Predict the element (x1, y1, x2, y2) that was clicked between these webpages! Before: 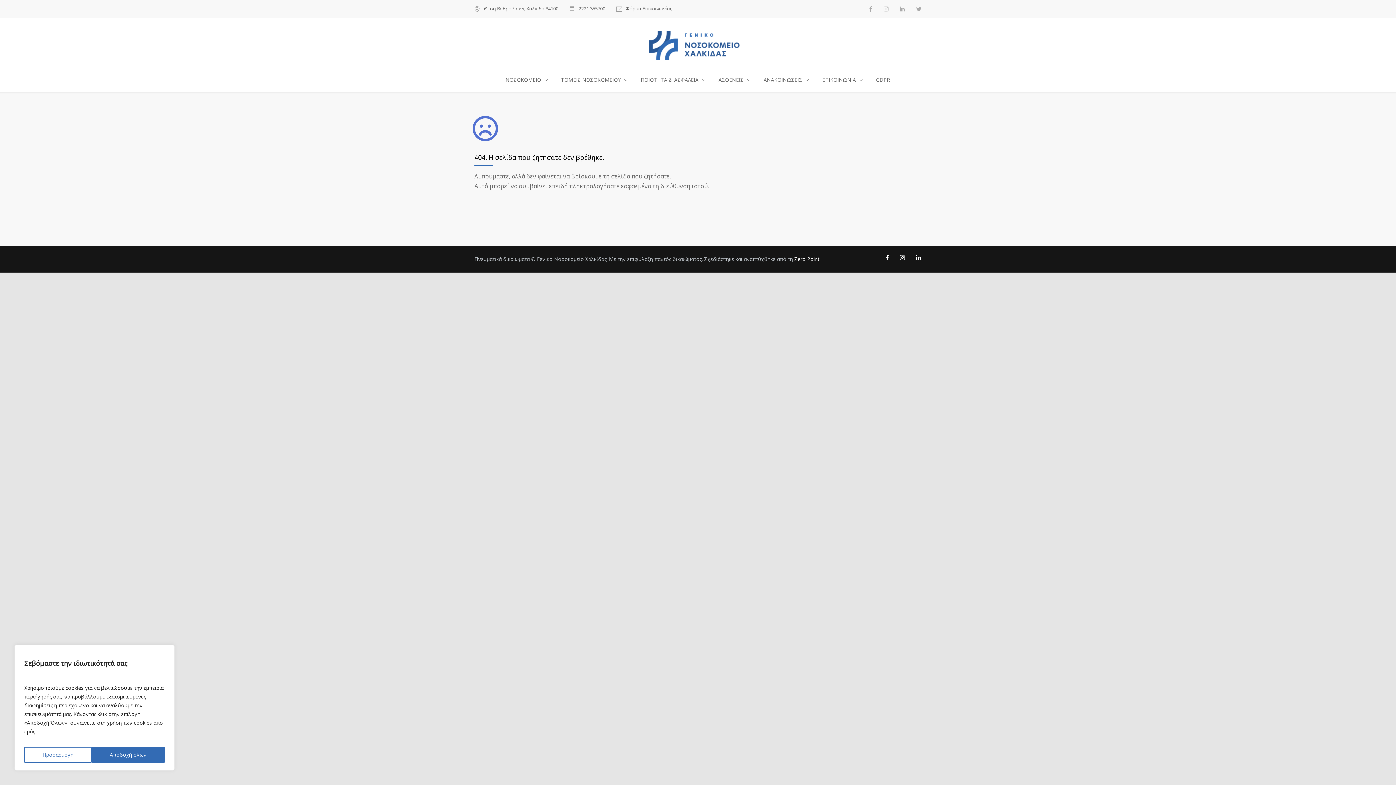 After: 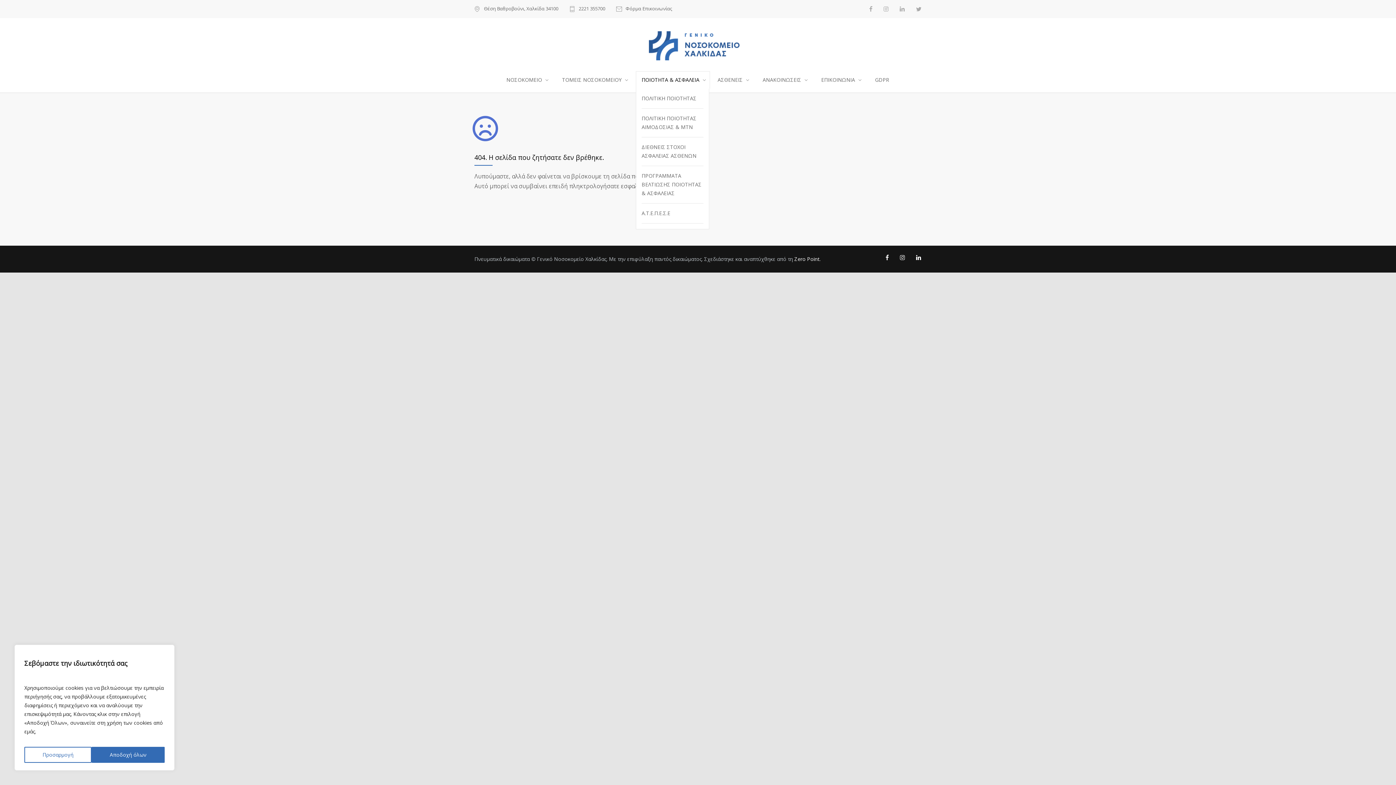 Action: bbox: (635, 71, 711, 88) label: ΠΟΙΟΤΗΤΑ & ΑΣΦΑΛΕΙΑ